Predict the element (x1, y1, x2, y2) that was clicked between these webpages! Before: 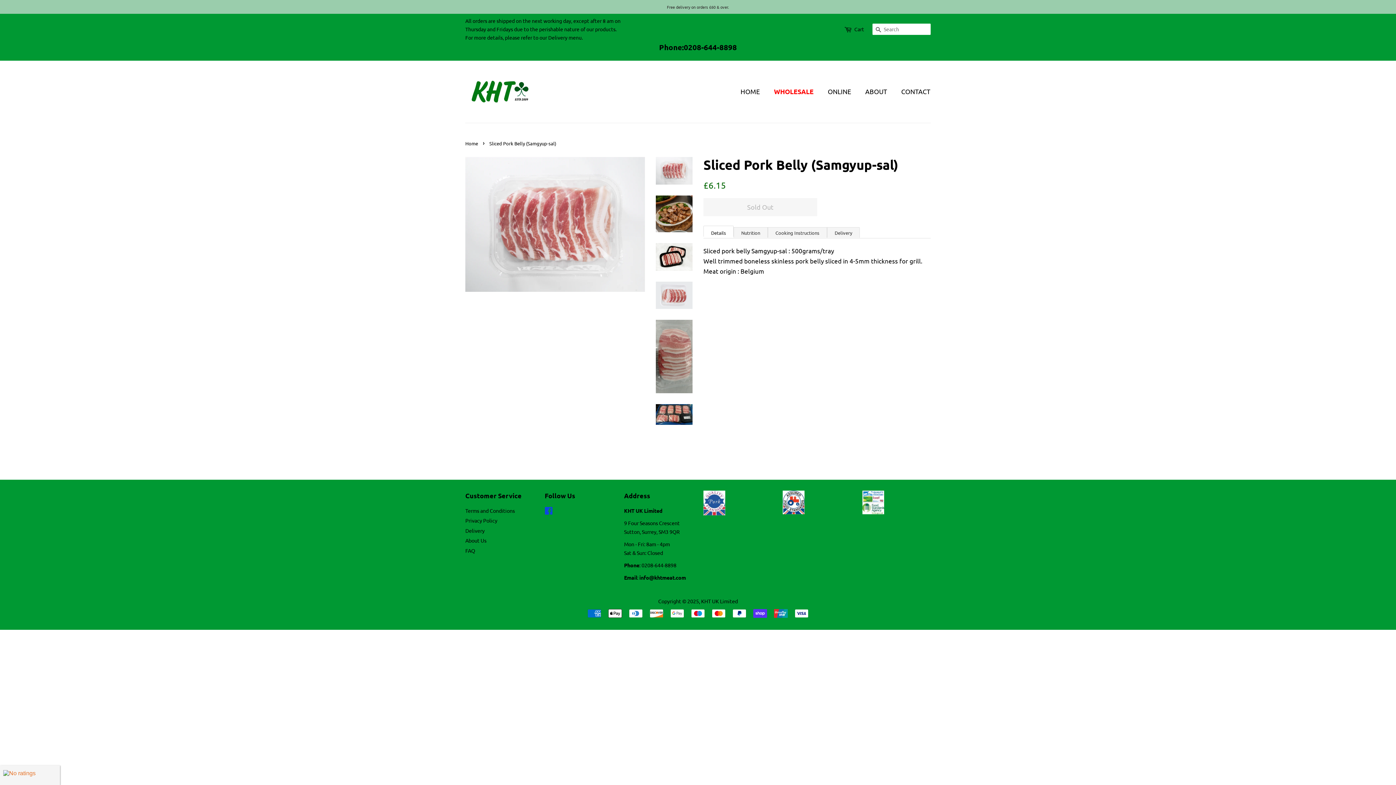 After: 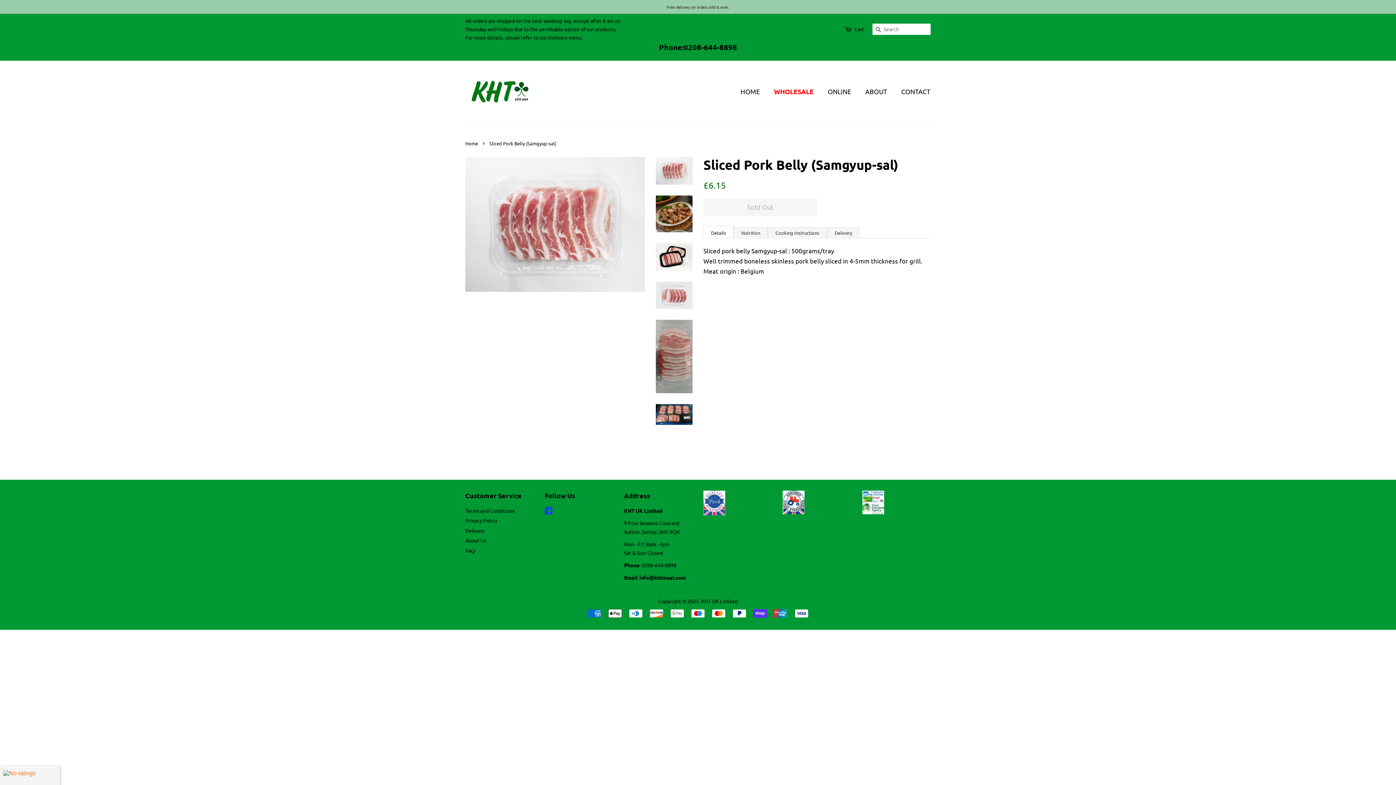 Action: bbox: (656, 157, 692, 184)